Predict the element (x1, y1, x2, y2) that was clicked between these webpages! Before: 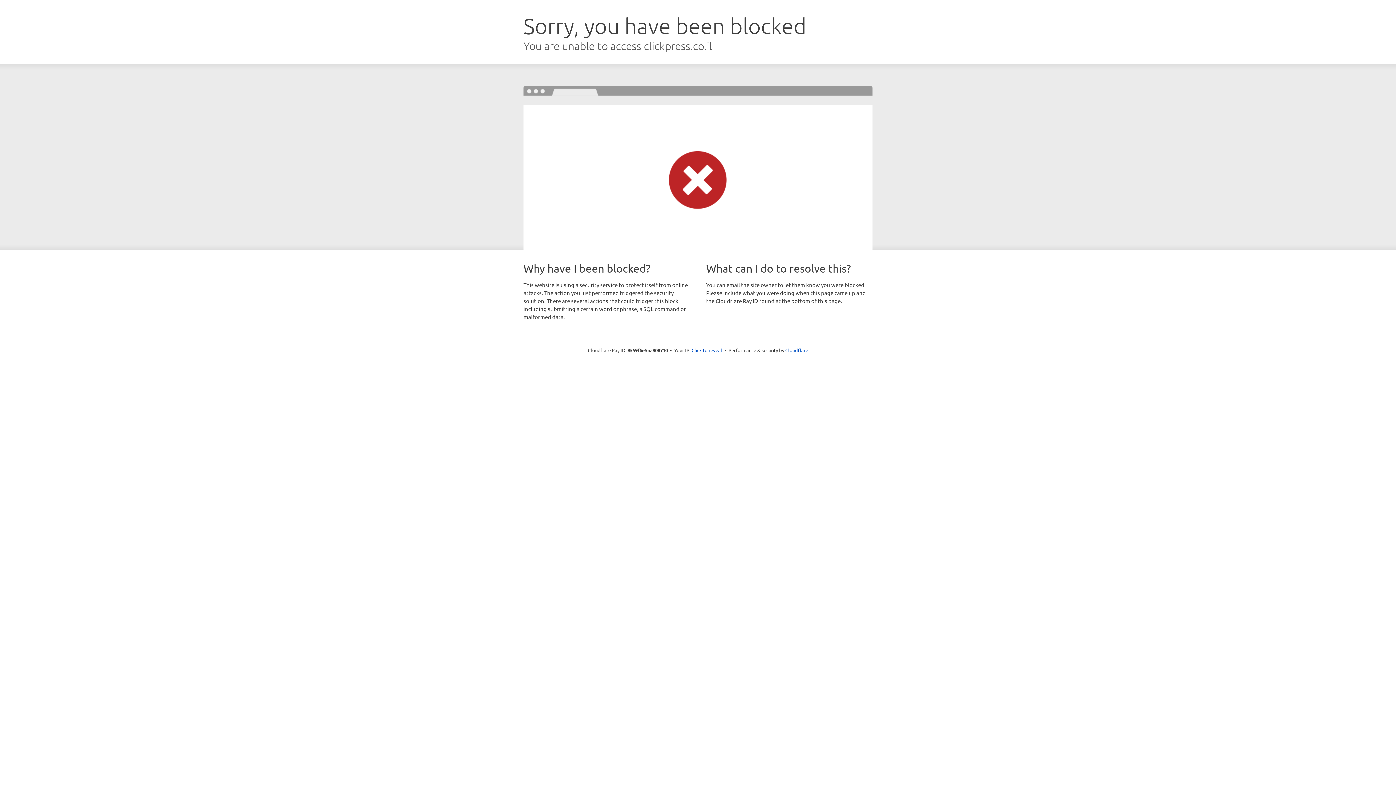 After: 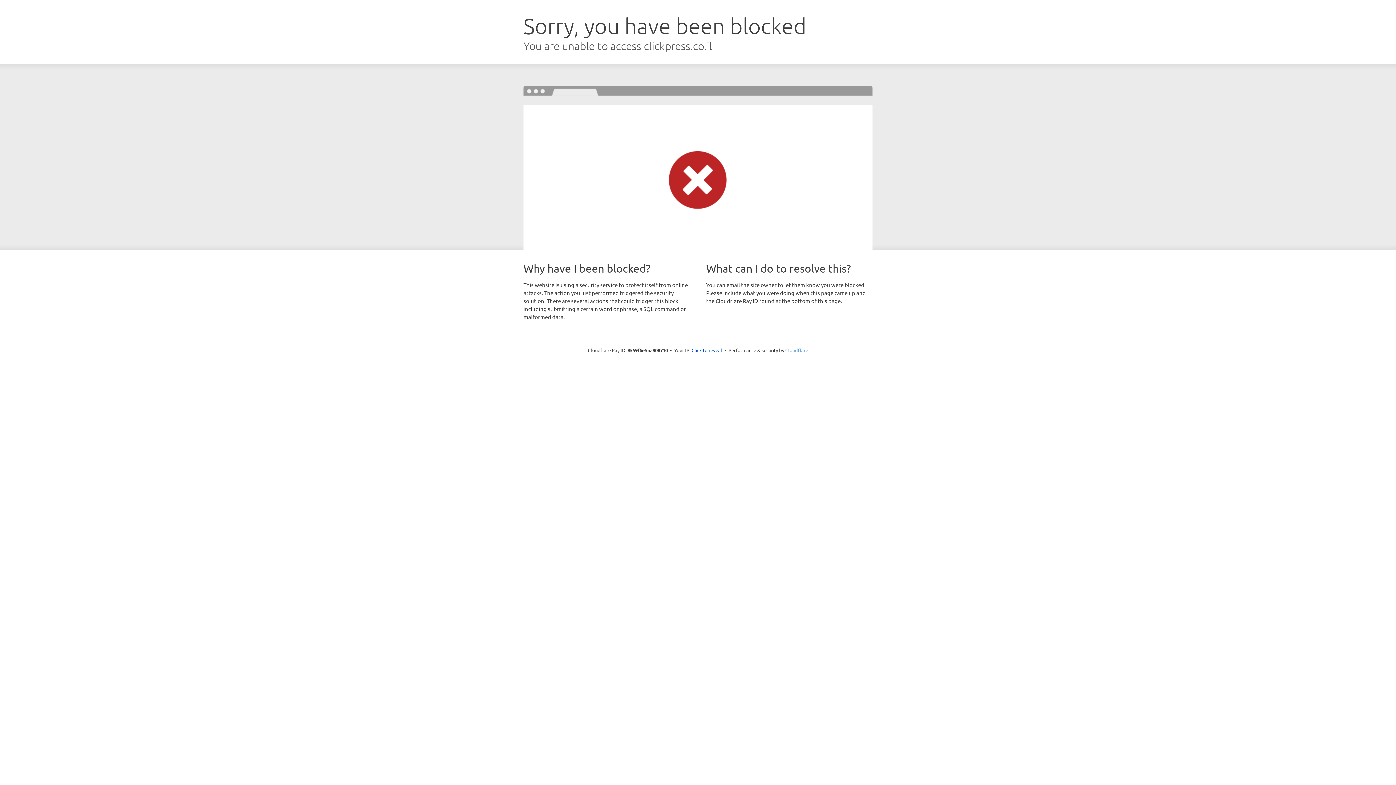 Action: label: Cloudflare bbox: (785, 347, 808, 353)